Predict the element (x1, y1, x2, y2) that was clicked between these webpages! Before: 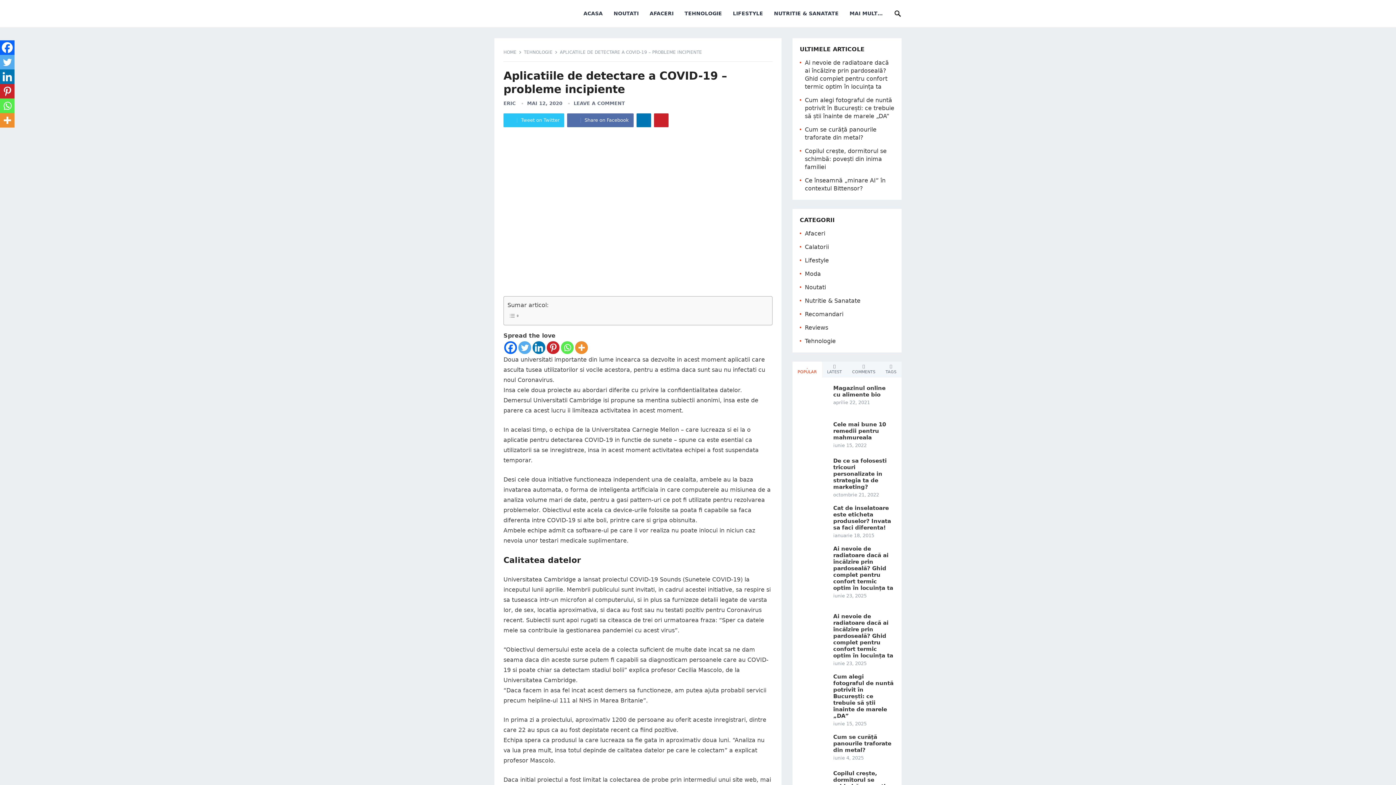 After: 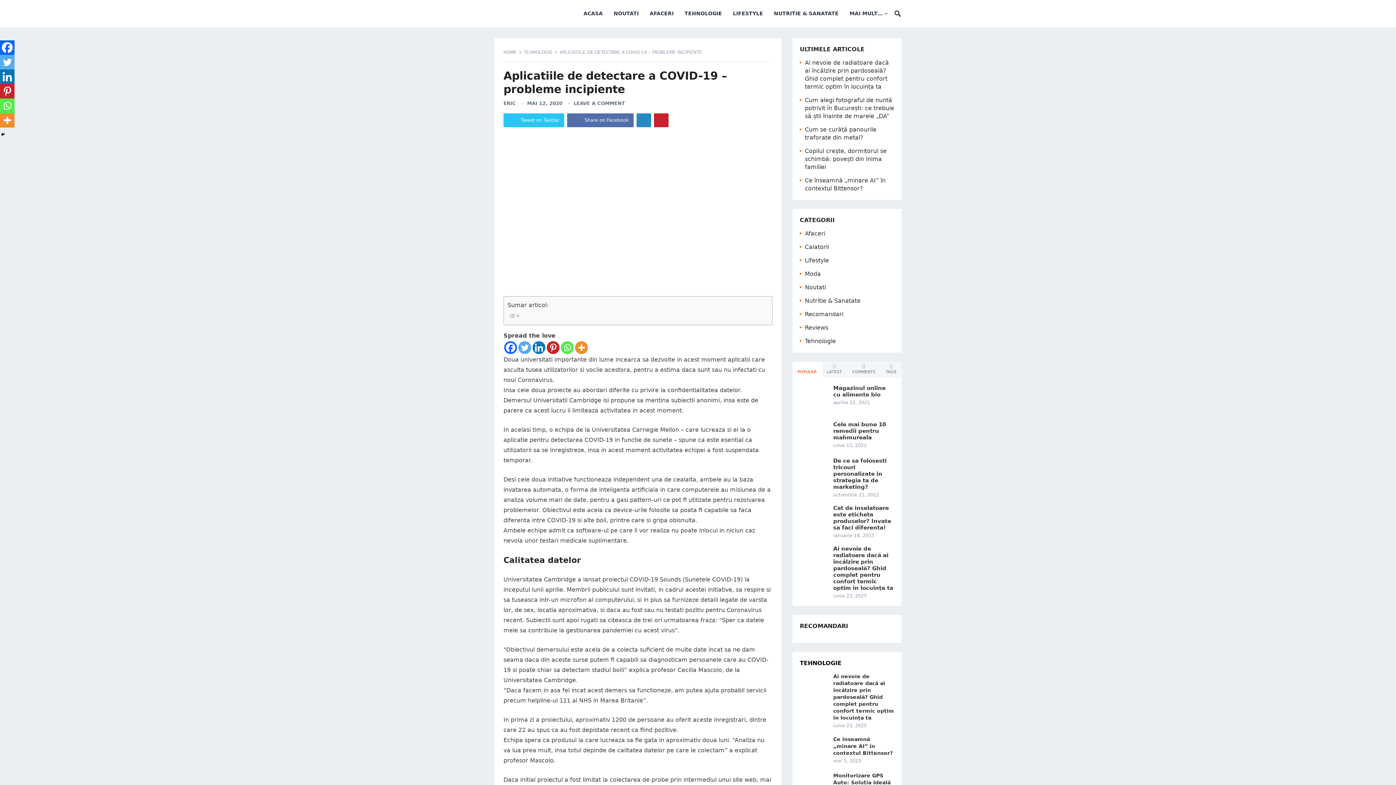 Action: label: LinkedIn bbox: (636, 113, 651, 127)